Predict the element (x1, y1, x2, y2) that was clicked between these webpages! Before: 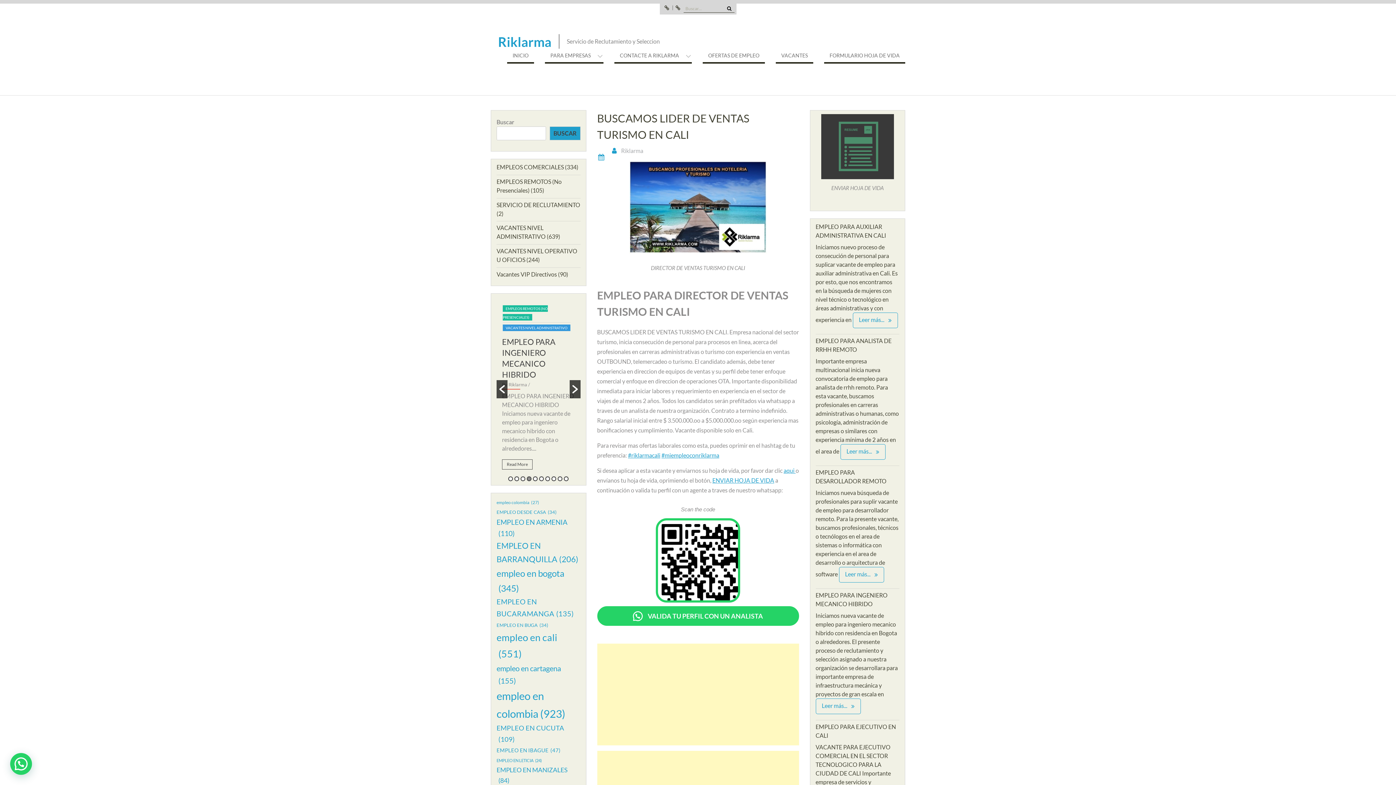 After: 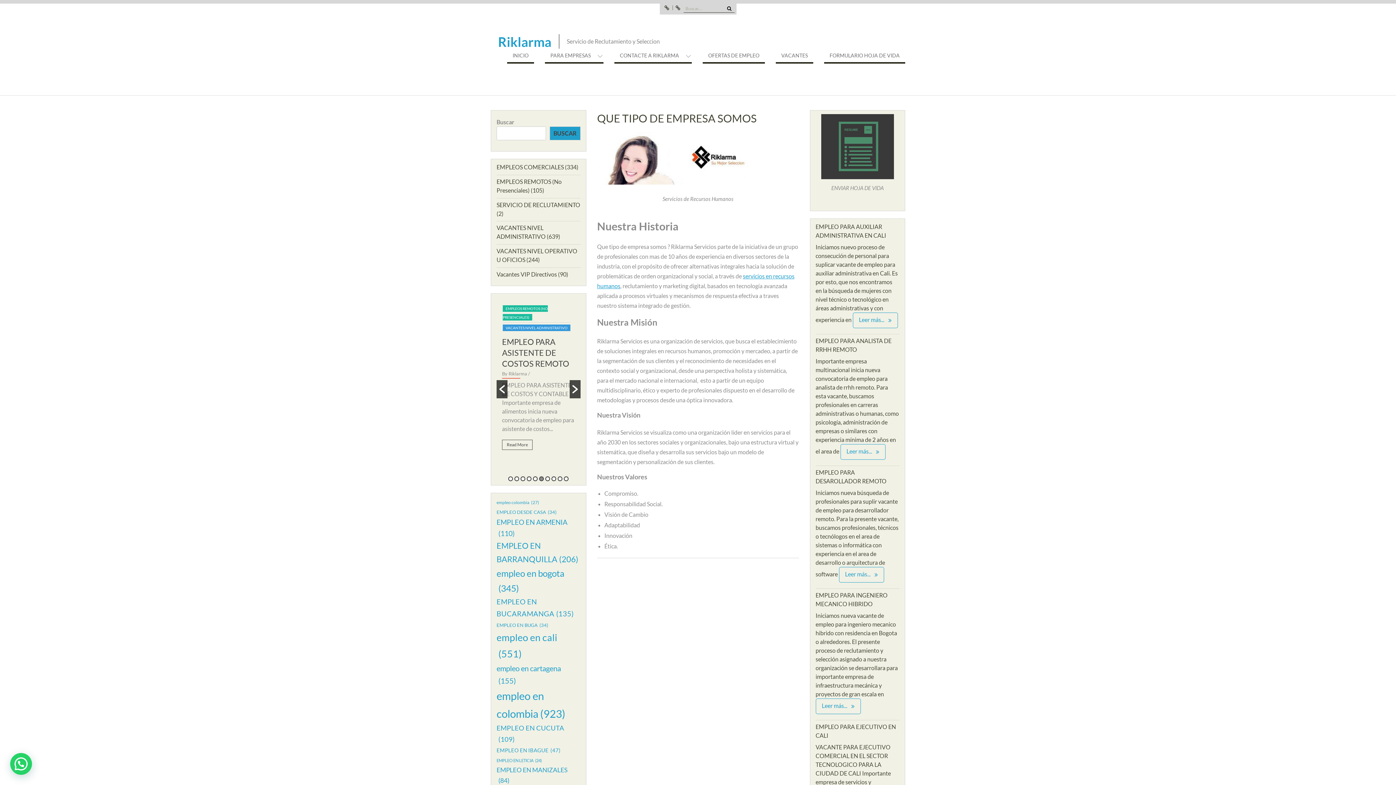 Action: bbox: (672, 5, 683, 10) label: QUE TIPO DE EMPRESA SOMOS